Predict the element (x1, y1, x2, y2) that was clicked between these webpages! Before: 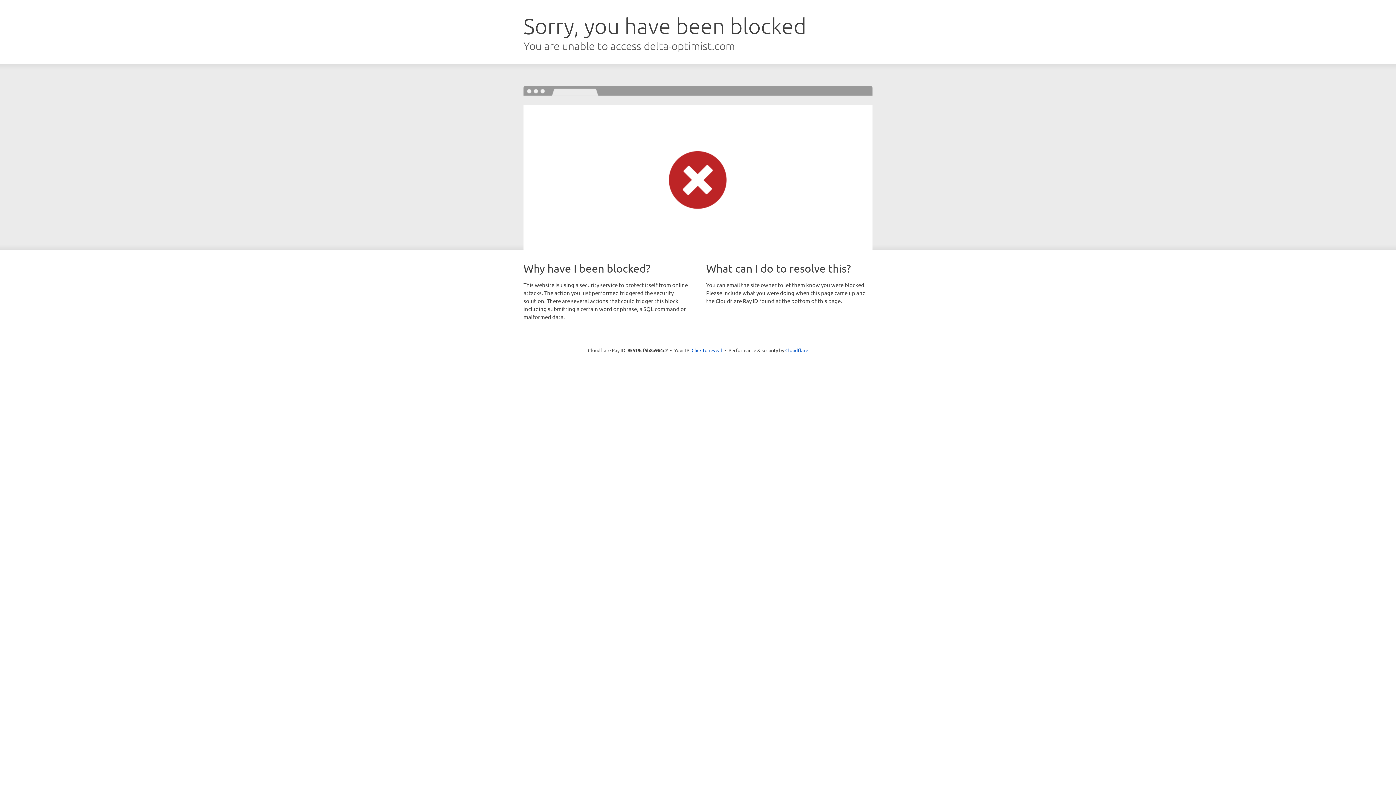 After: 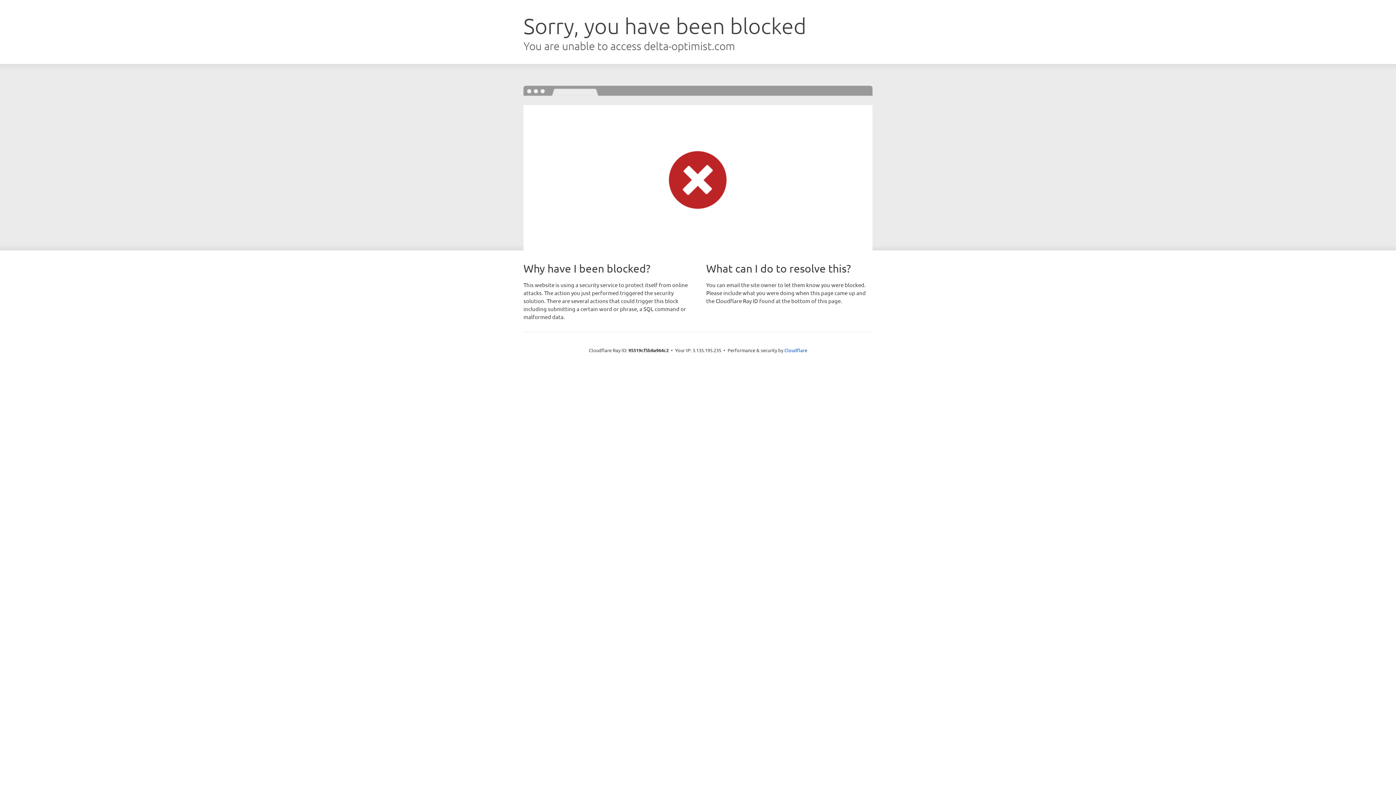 Action: label: Click to reveal bbox: (691, 346, 722, 353)